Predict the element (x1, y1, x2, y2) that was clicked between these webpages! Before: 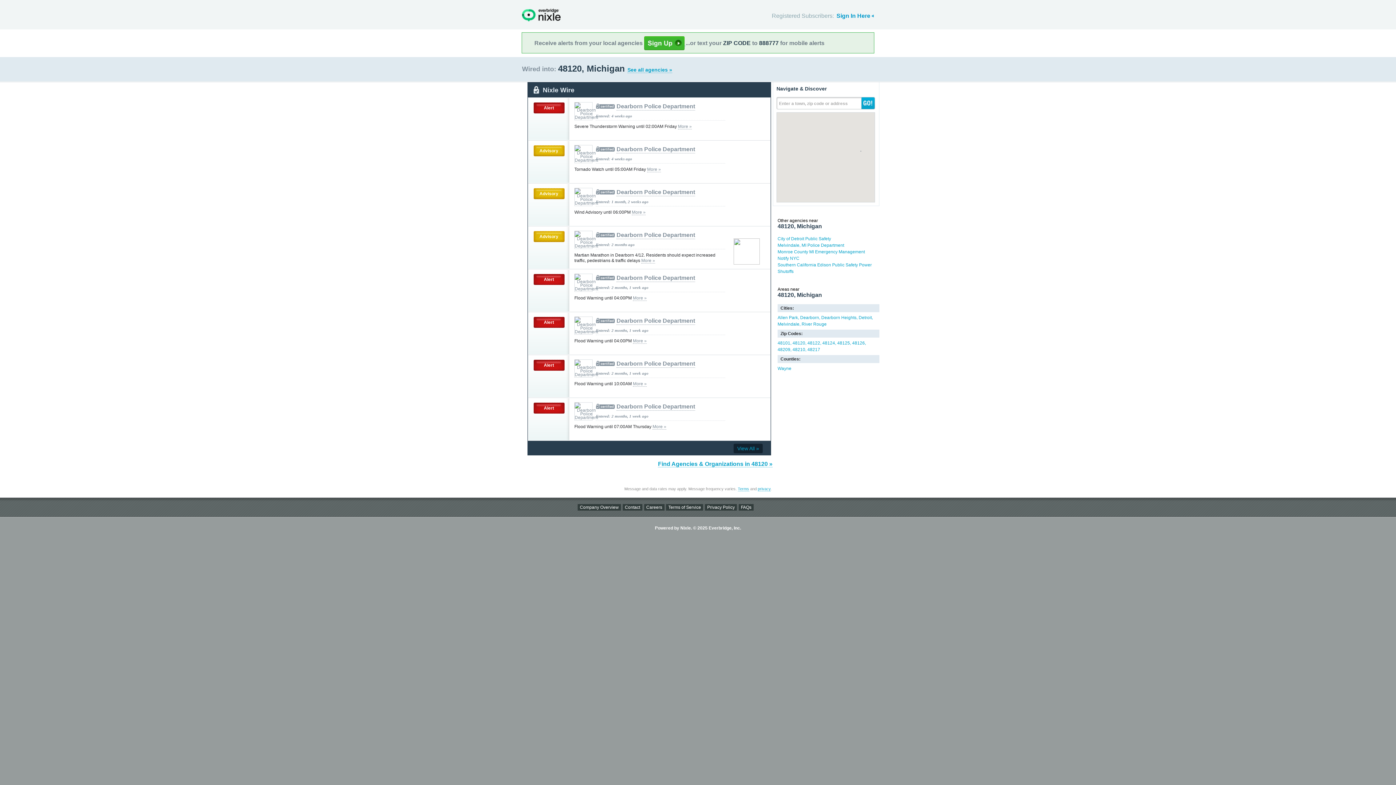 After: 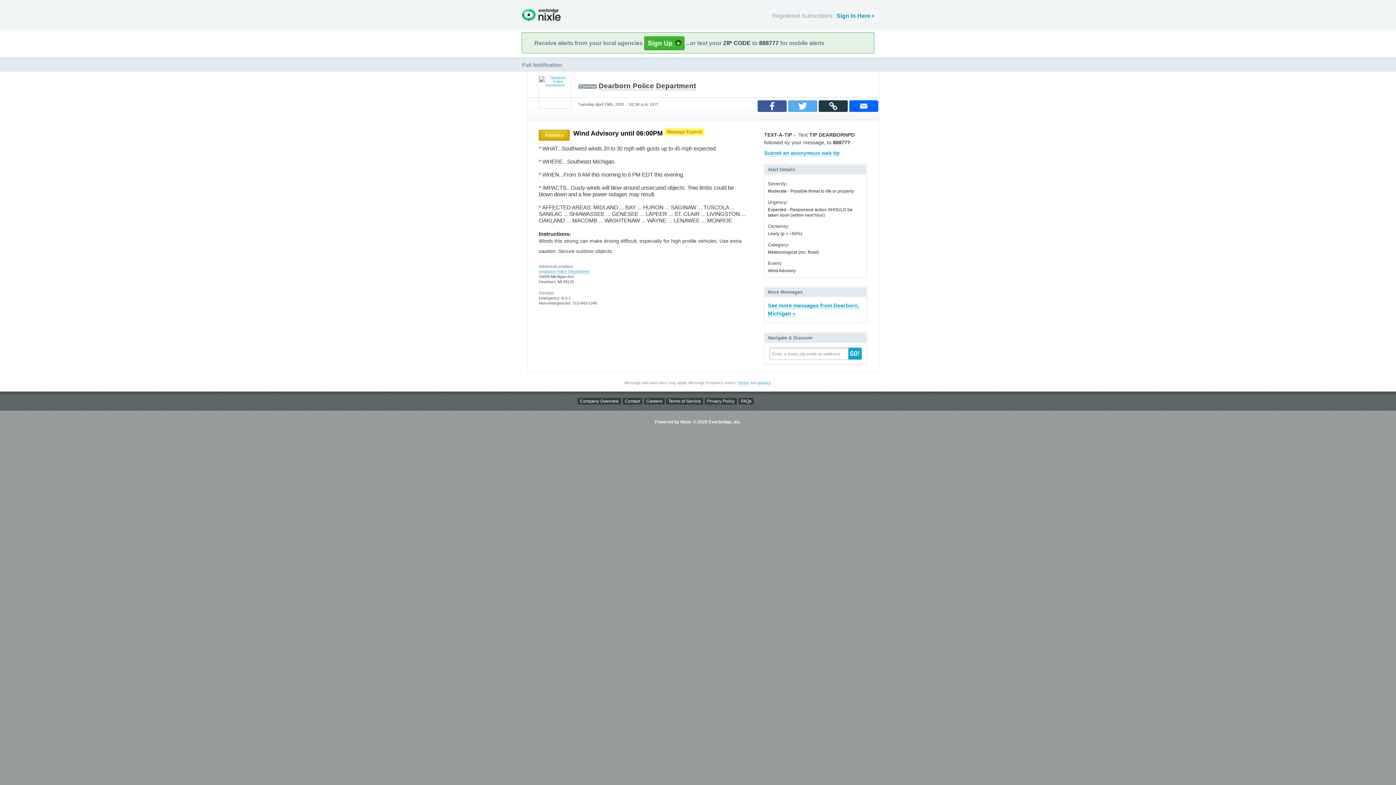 Action: label: More » bbox: (632, 209, 645, 215)